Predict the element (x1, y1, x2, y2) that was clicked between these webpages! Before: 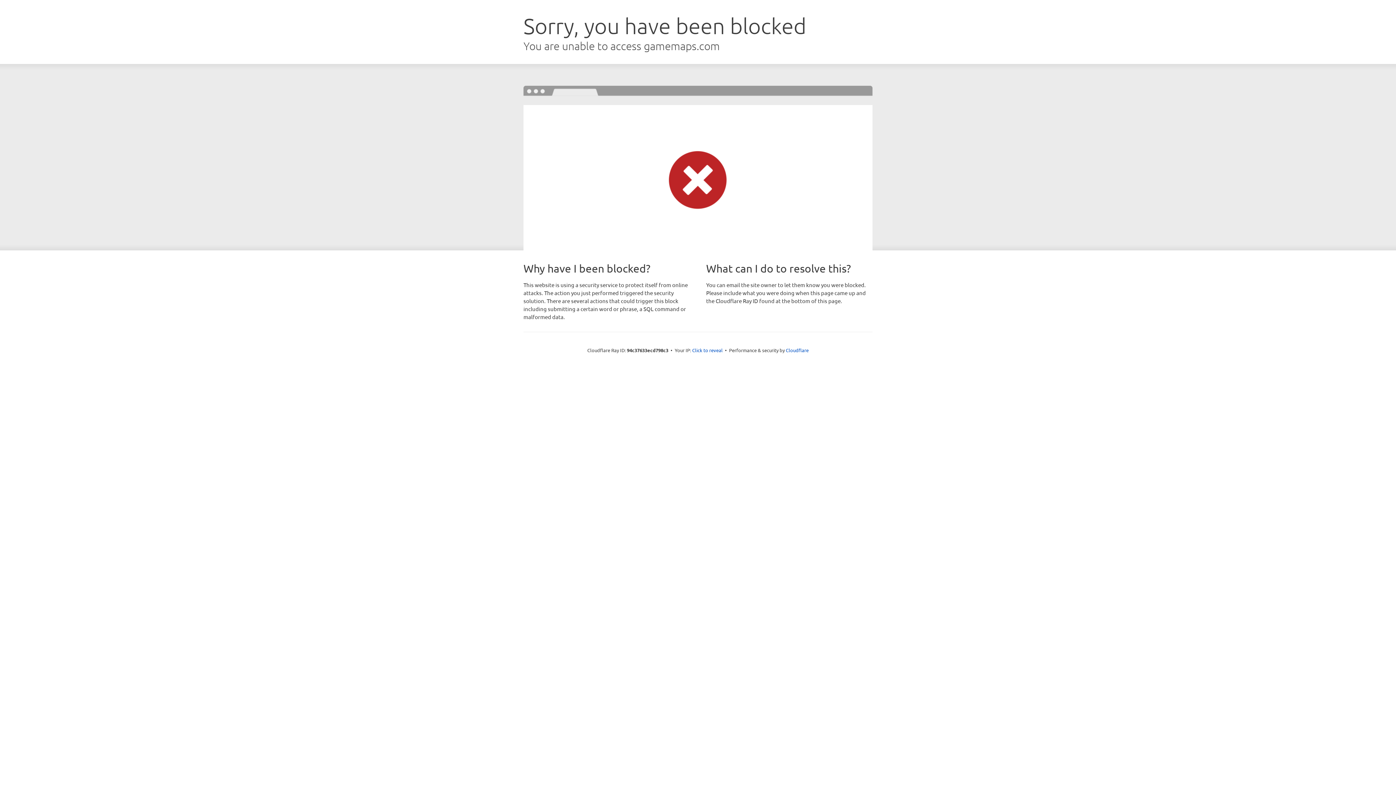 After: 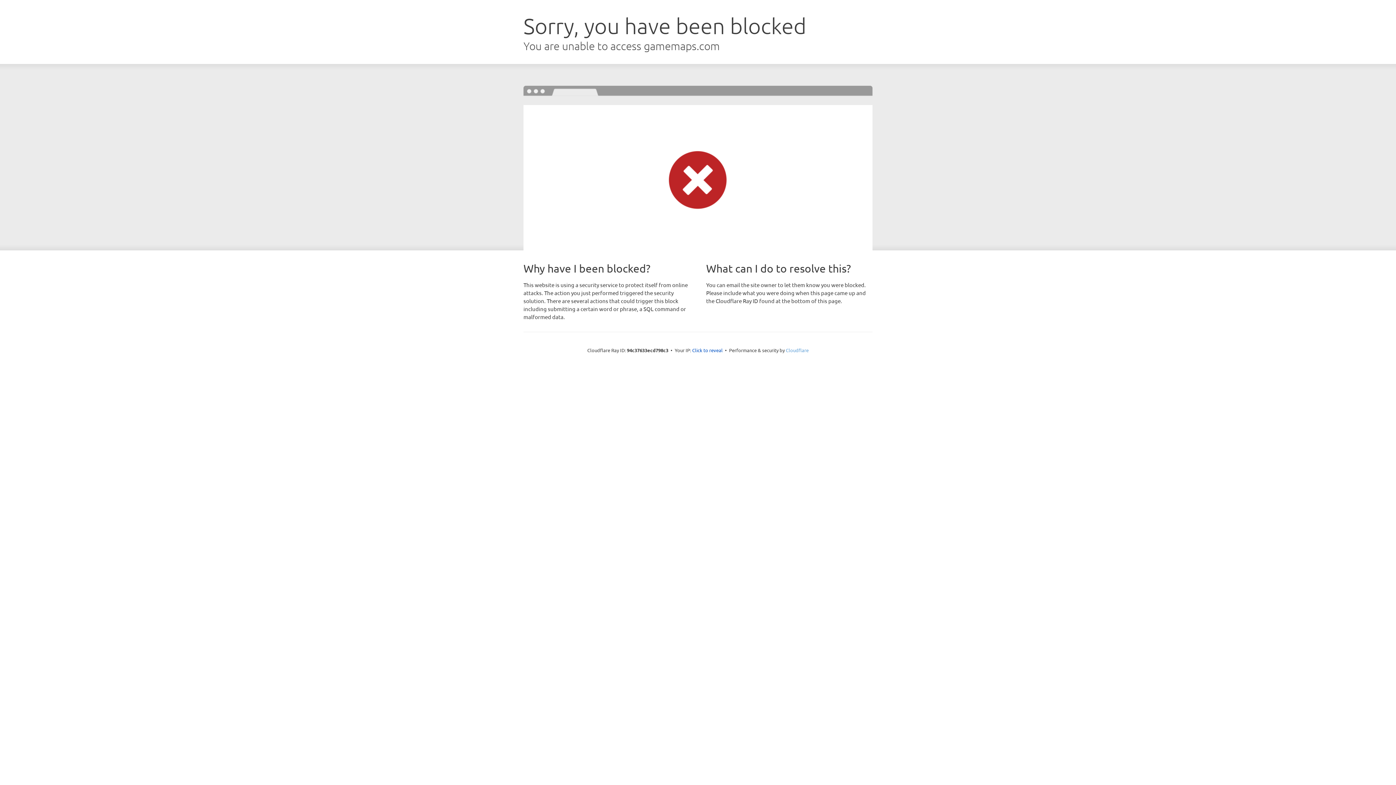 Action: bbox: (786, 347, 808, 353) label: Cloudflare